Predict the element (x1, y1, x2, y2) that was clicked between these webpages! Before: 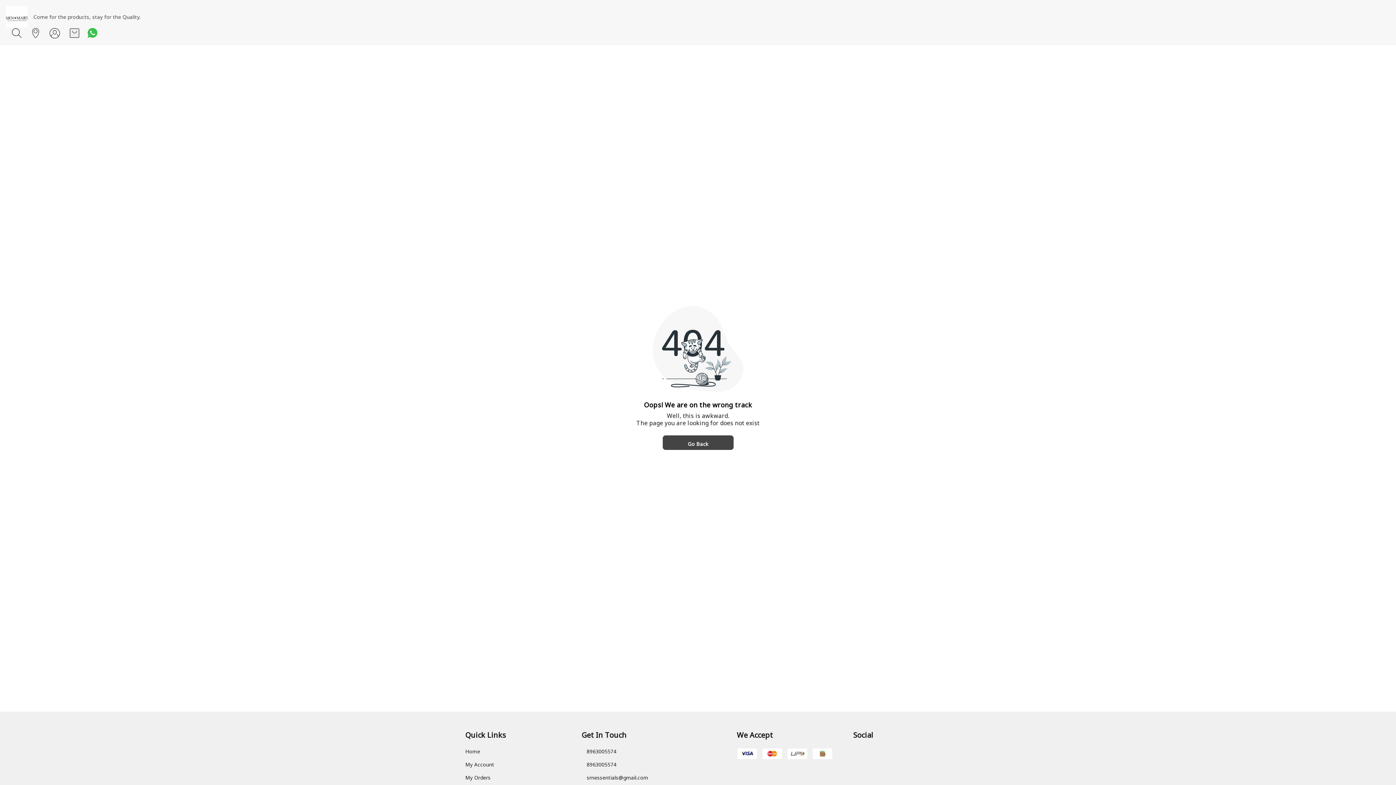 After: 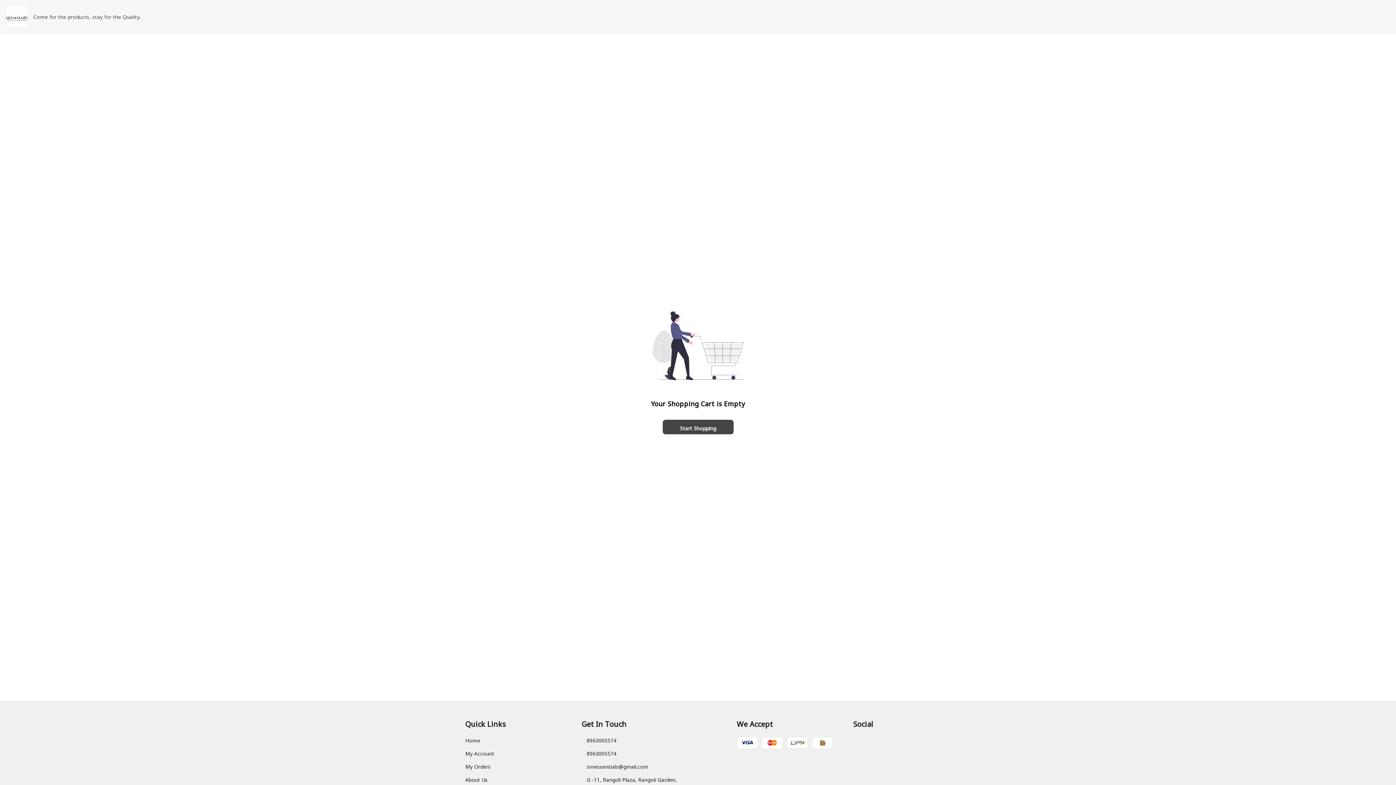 Action: bbox: (68, 27, 80, 38)